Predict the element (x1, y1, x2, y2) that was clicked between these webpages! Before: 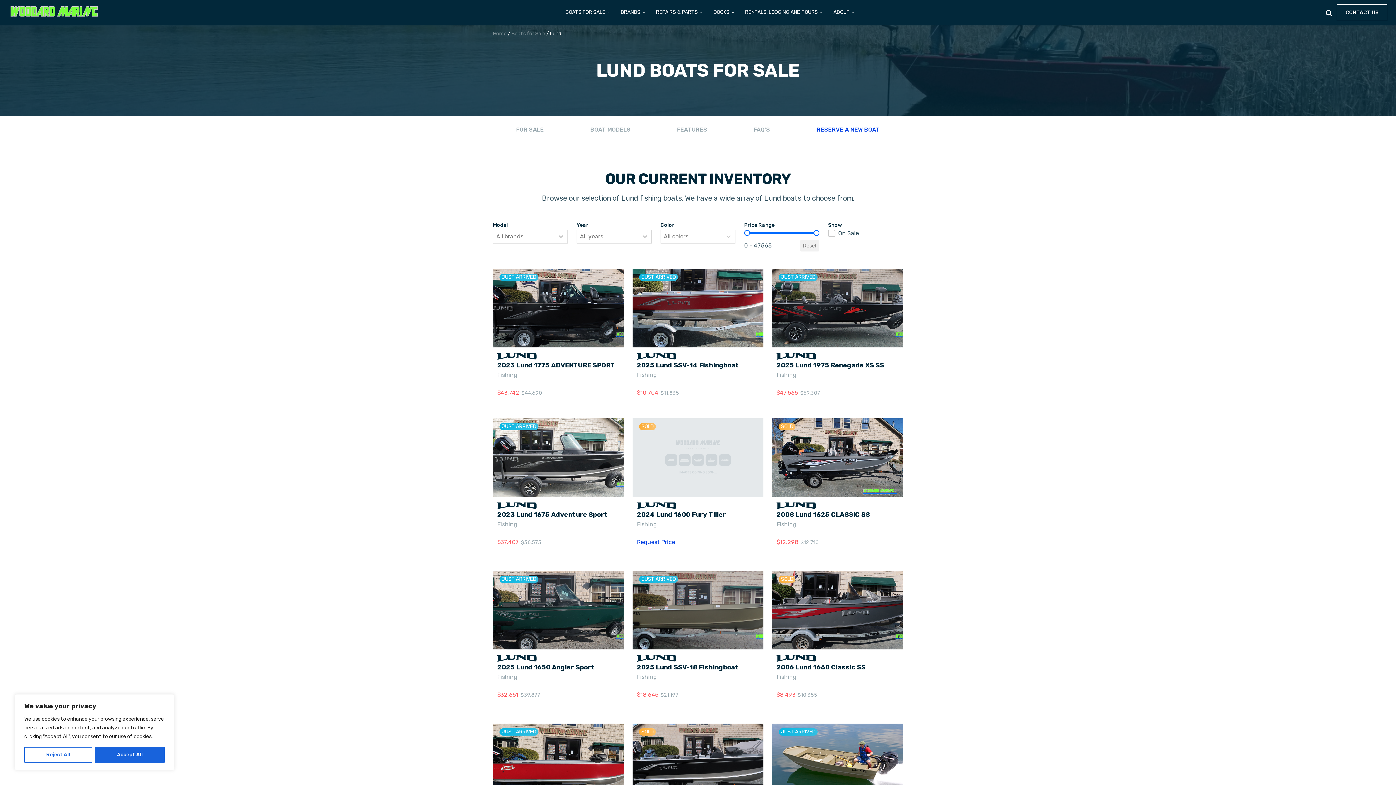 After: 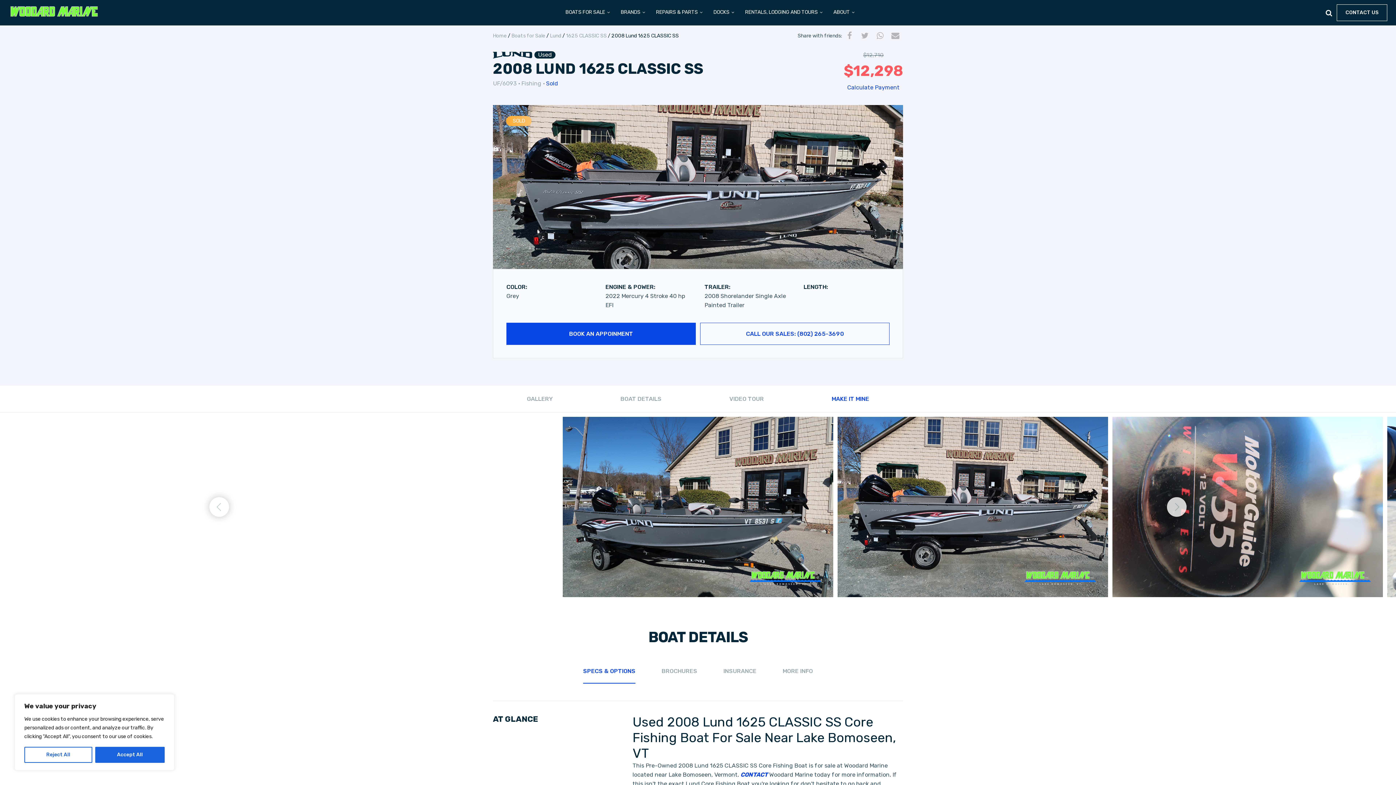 Action: label: 2008 Lund 1625 CLASSIC SS bbox: (776, 511, 870, 518)